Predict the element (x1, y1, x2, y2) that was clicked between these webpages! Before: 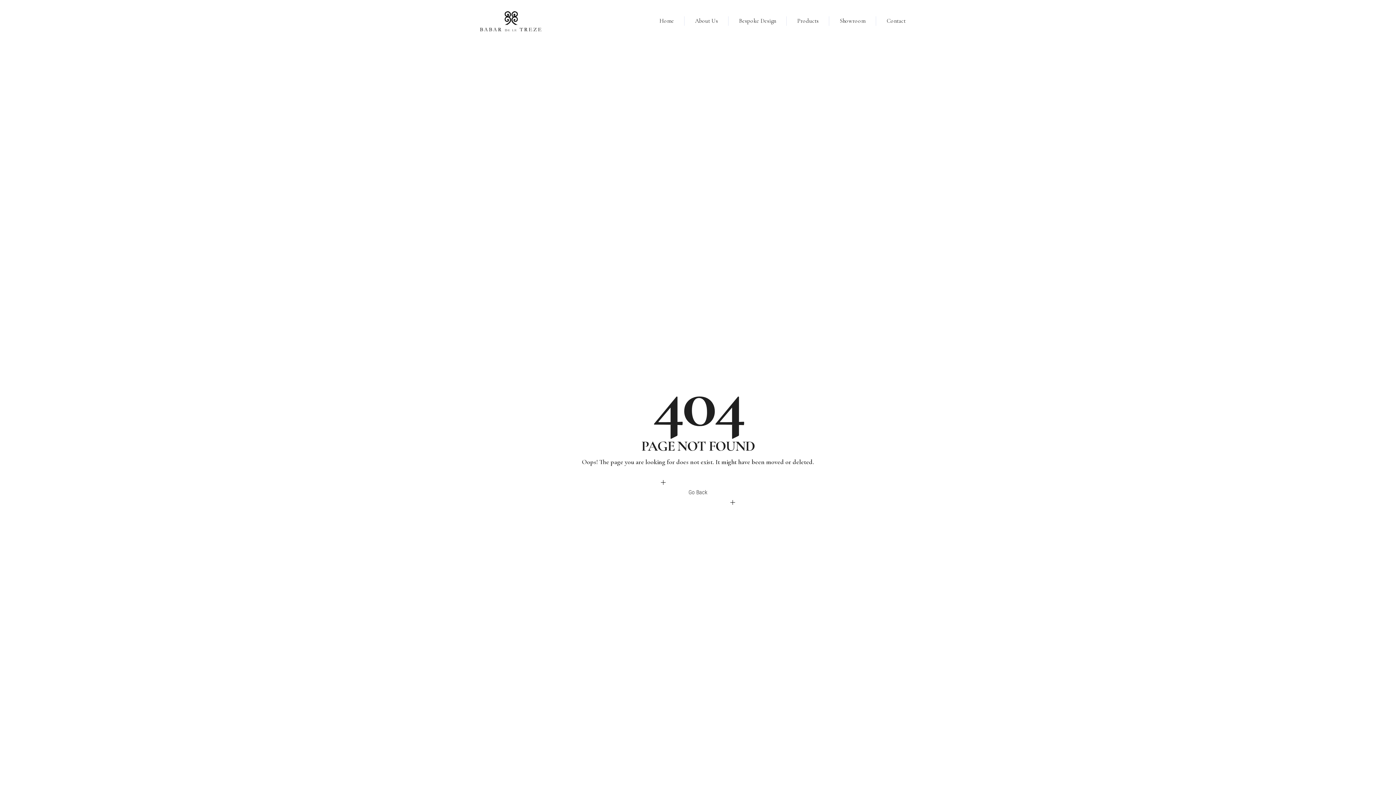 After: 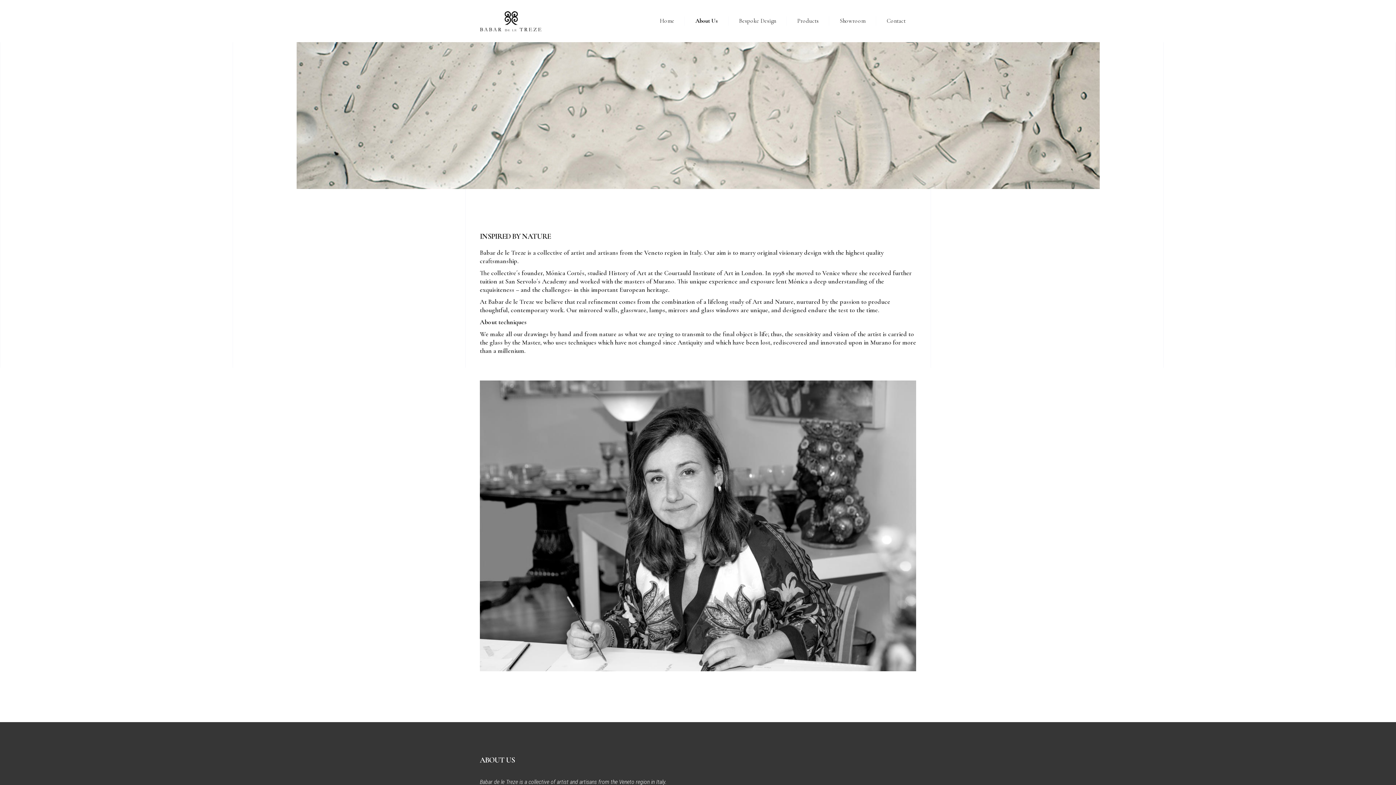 Action: bbox: (684, 0, 728, 42) label: About Us